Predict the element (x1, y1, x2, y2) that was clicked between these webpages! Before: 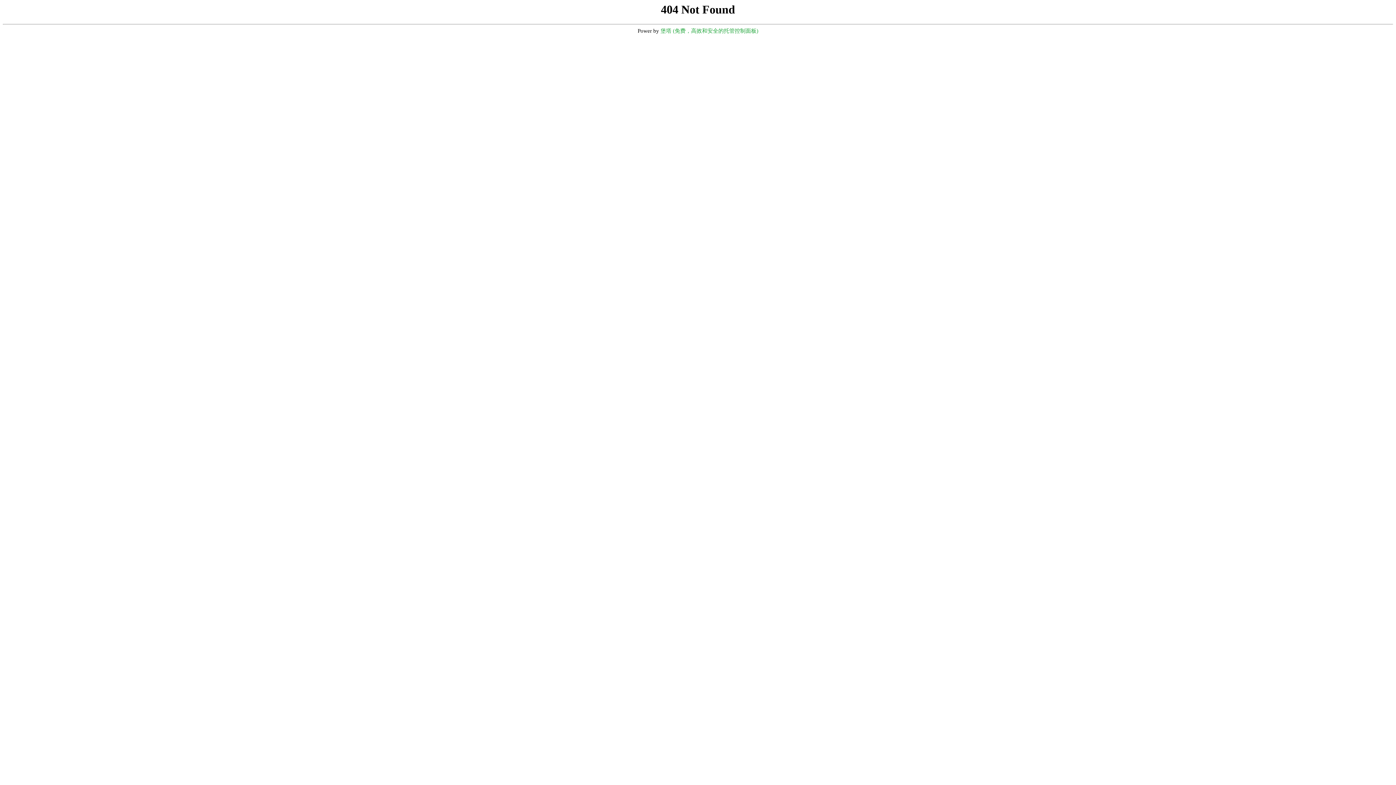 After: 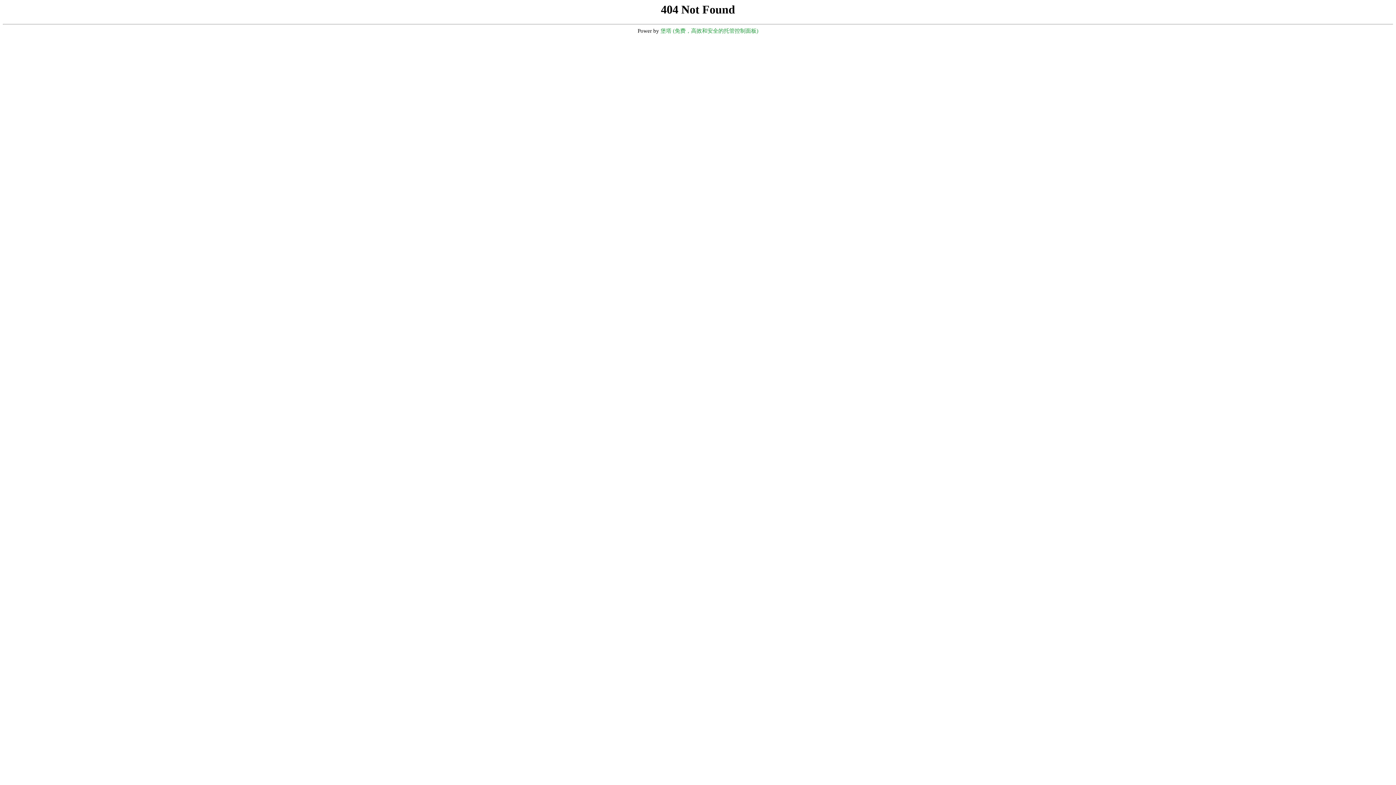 Action: bbox: (660, 28, 758, 33) label: 堡塔 (免费，高效和安全的托管控制面板)